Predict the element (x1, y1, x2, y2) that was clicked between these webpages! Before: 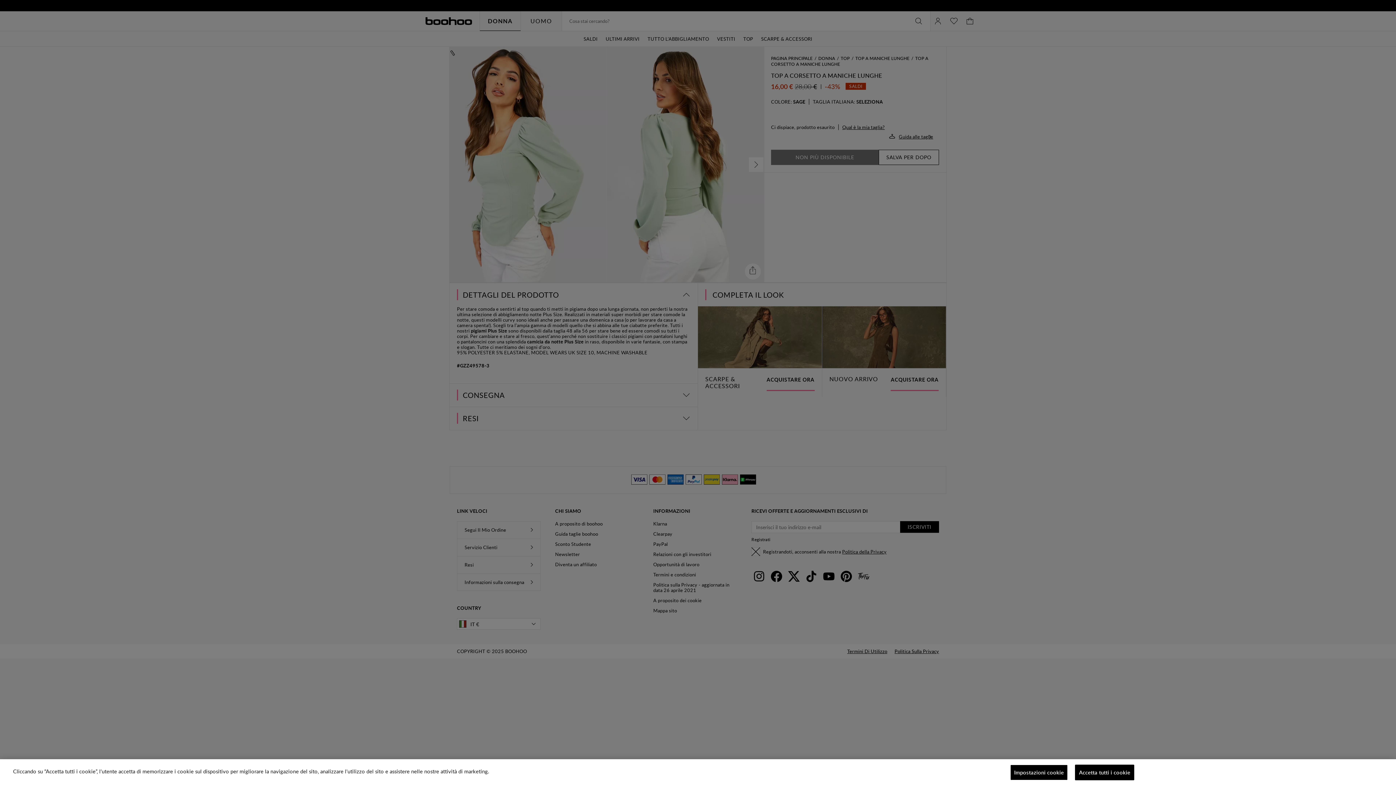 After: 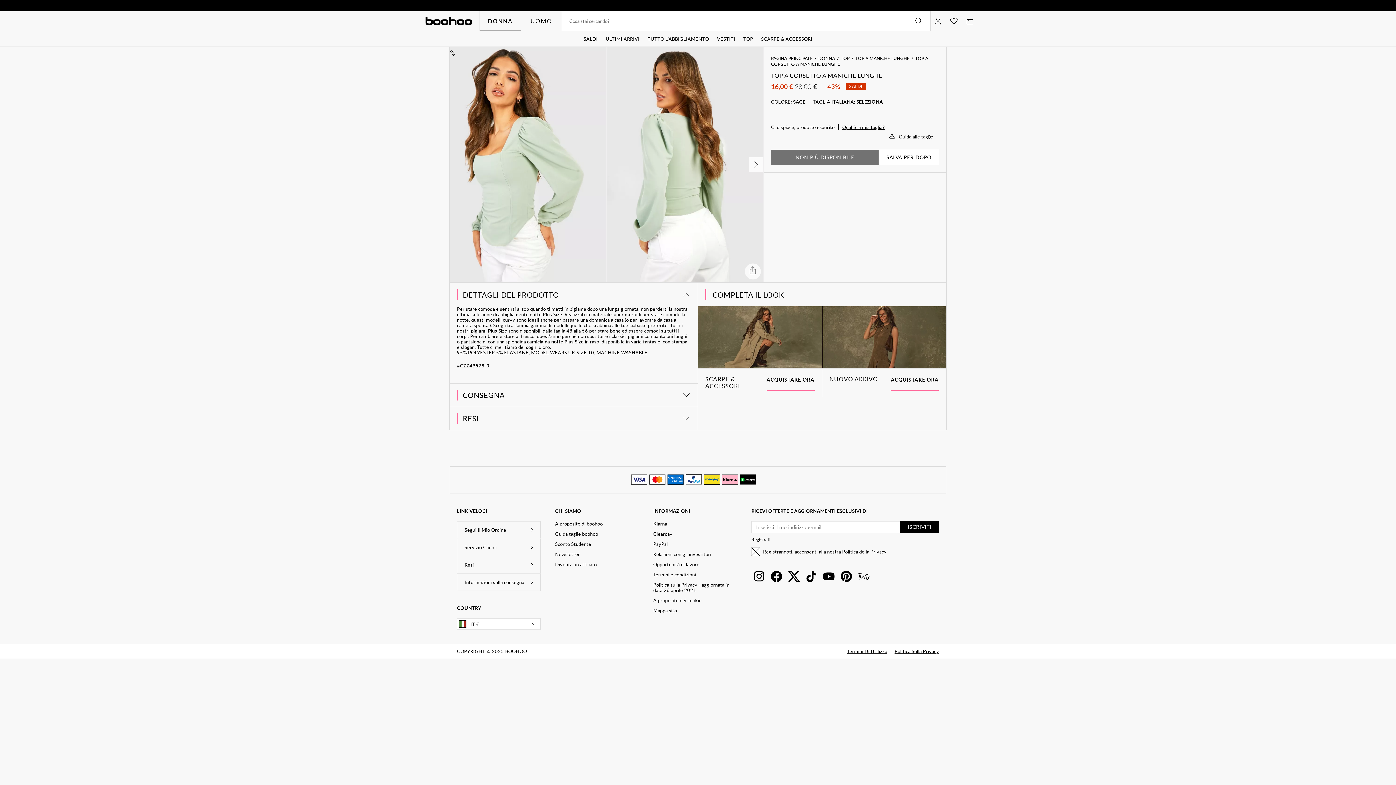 Action: label: Accetta tutti i cookie bbox: (1075, 765, 1134, 780)